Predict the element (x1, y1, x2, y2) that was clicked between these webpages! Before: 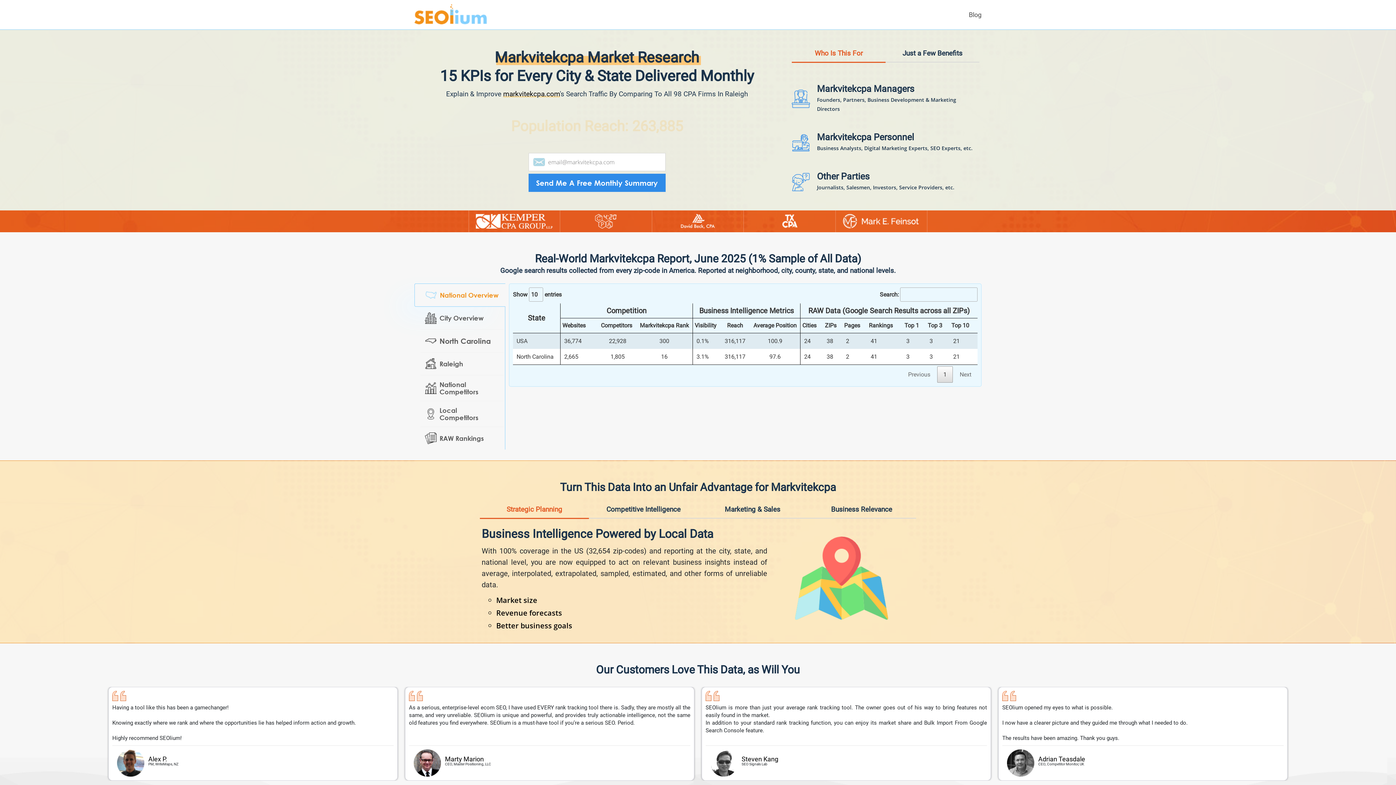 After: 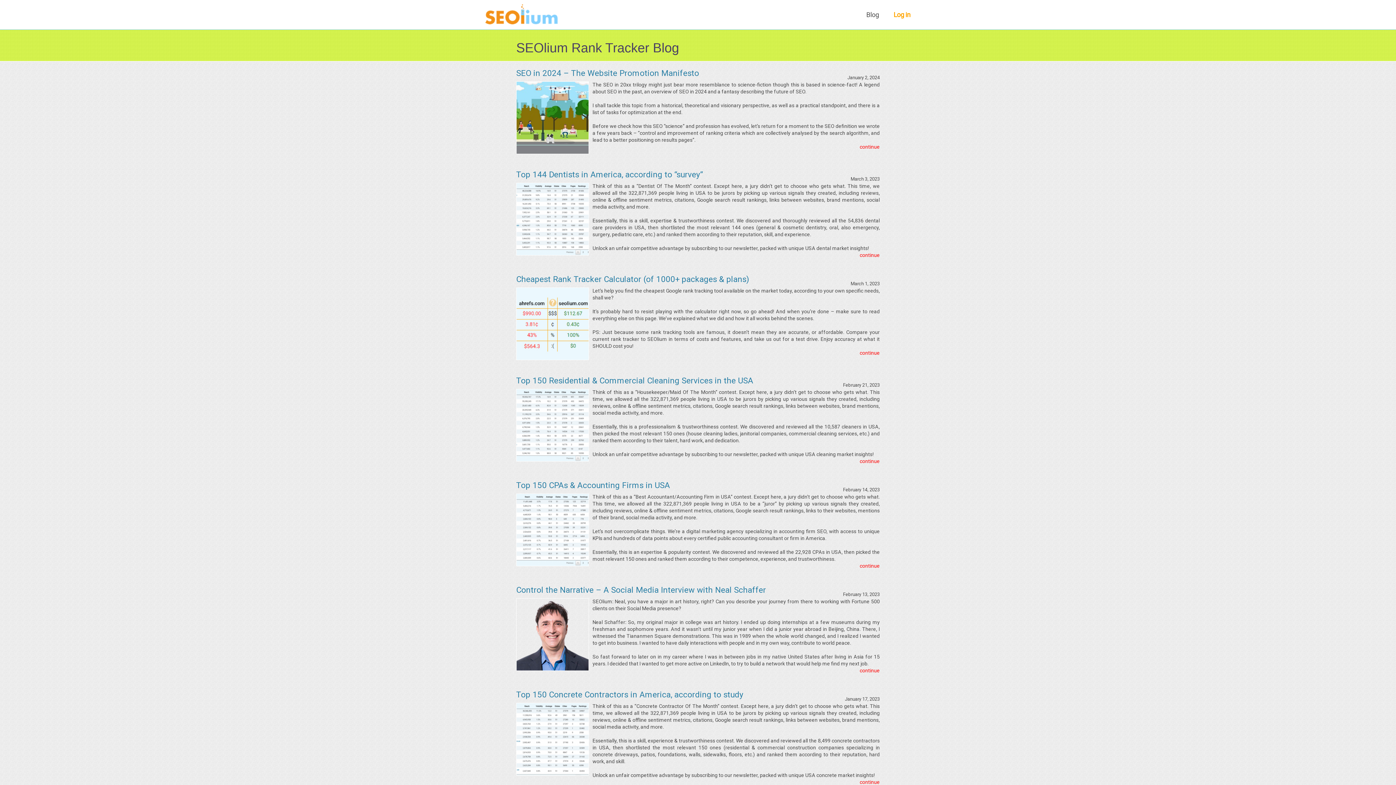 Action: label: Blog bbox: (969, 10, 981, 18)